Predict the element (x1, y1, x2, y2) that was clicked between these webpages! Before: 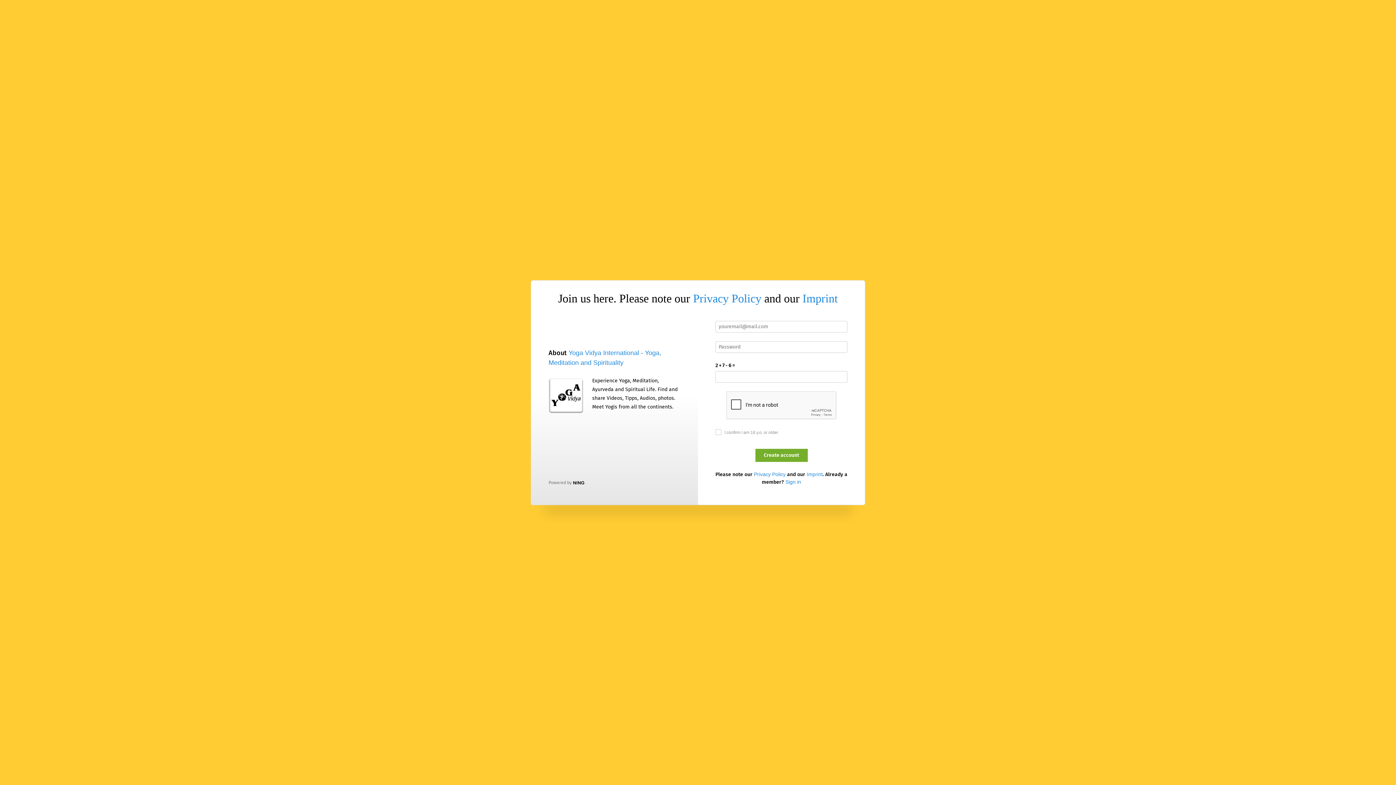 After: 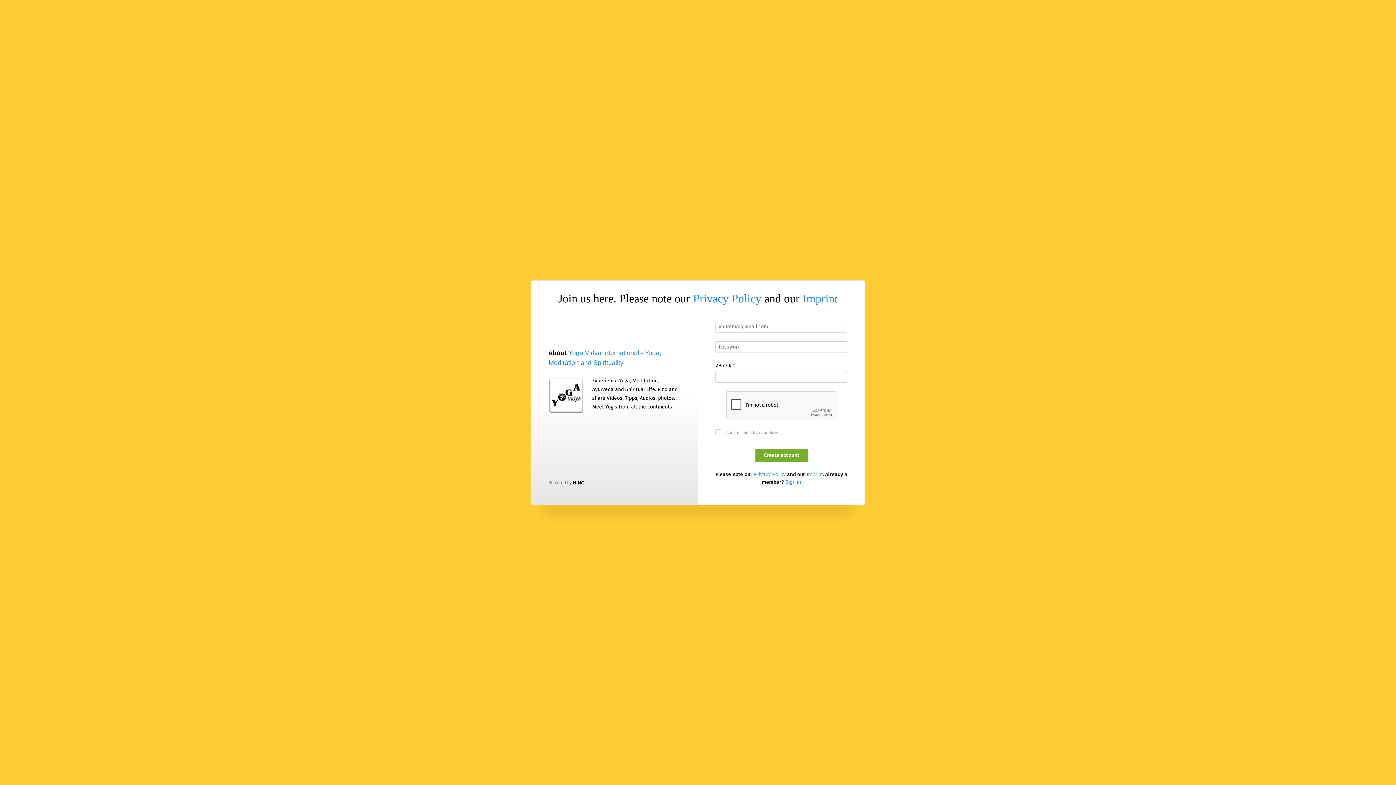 Action: bbox: (802, 291, 838, 304) label: Imprint